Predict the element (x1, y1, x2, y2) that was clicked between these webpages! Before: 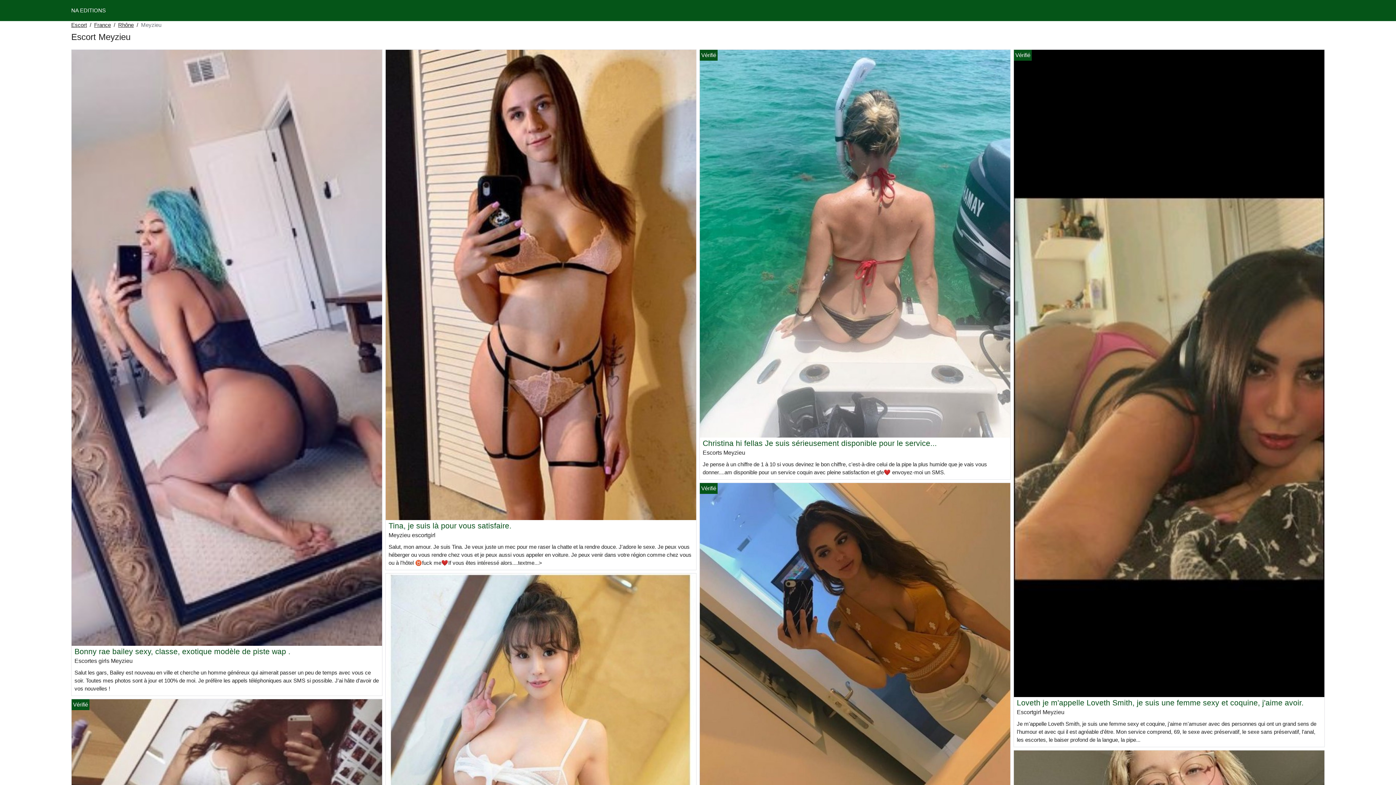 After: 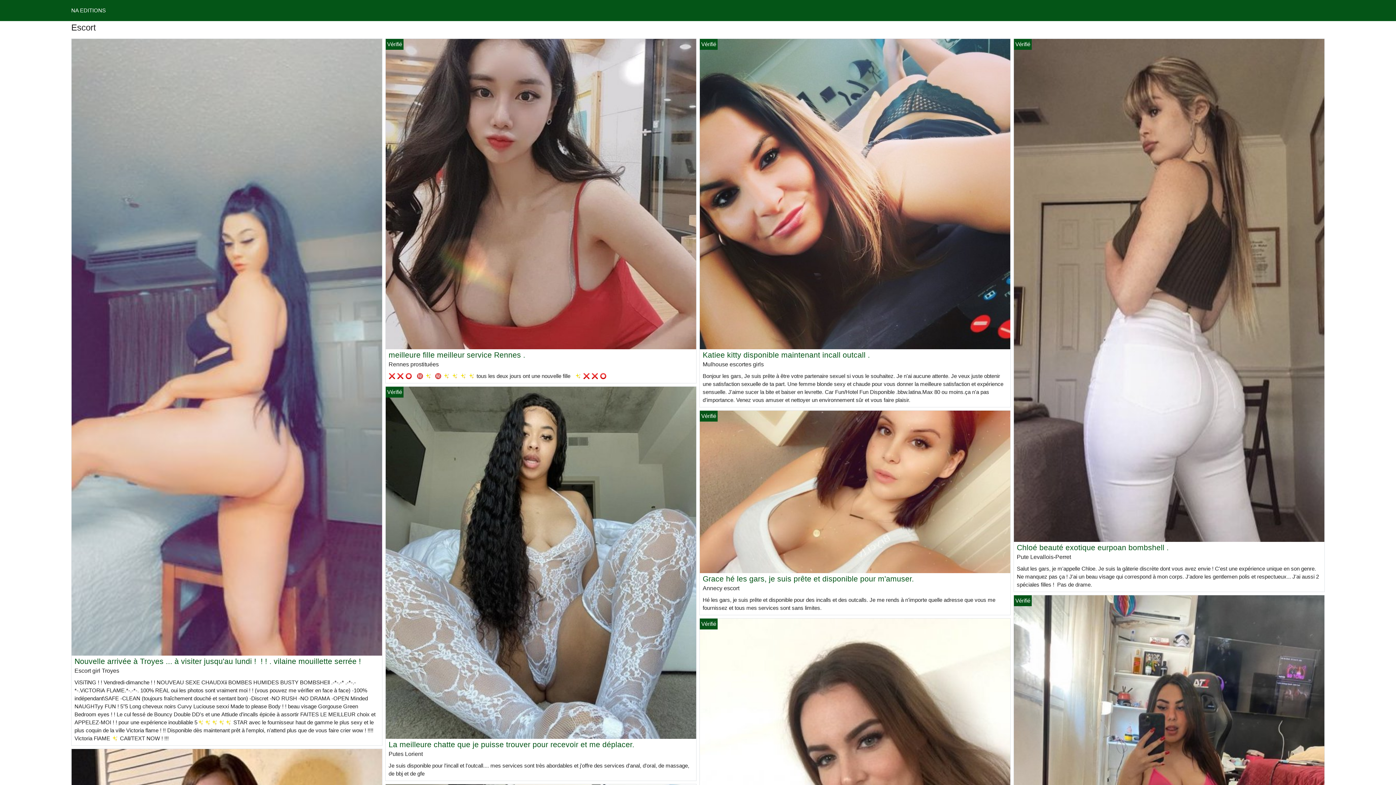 Action: label: Escort bbox: (71, 21, 86, 29)